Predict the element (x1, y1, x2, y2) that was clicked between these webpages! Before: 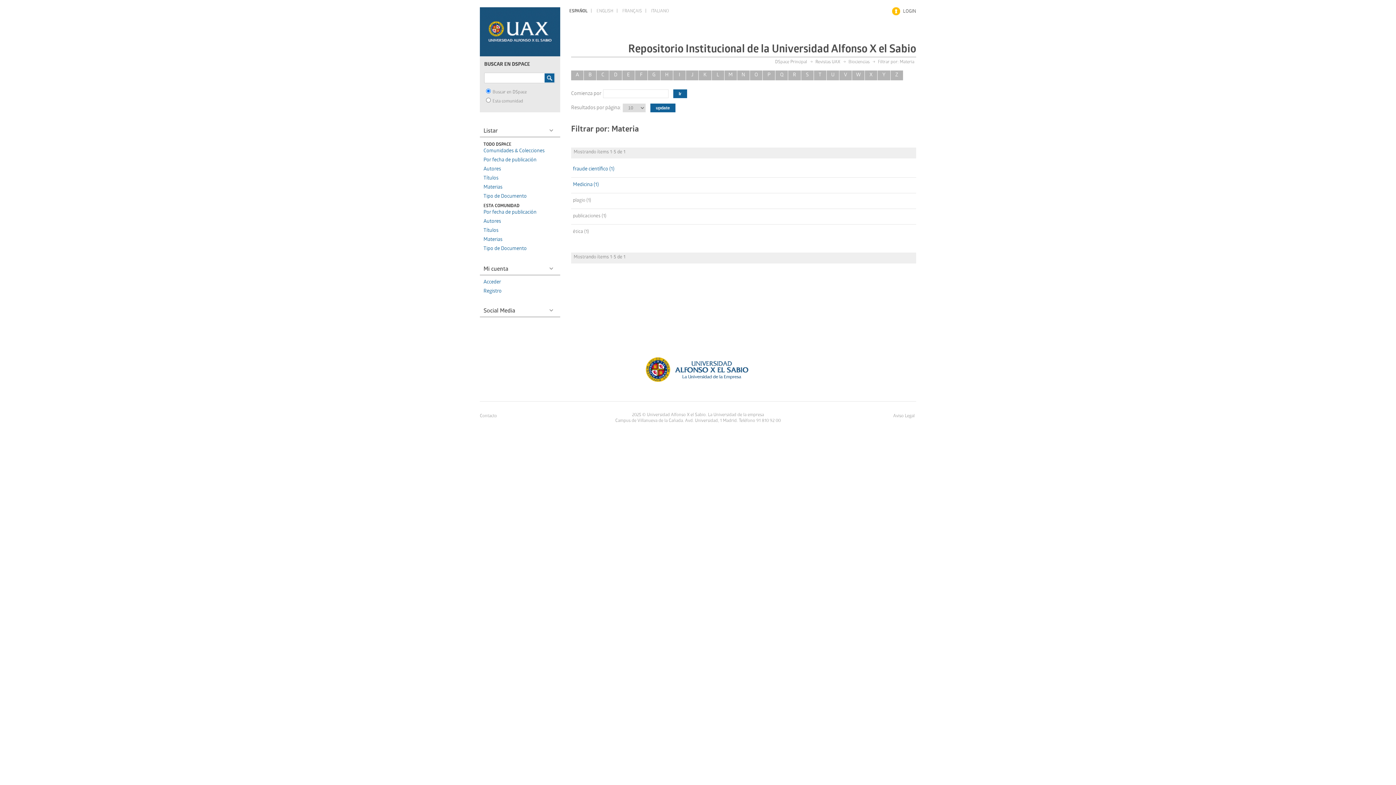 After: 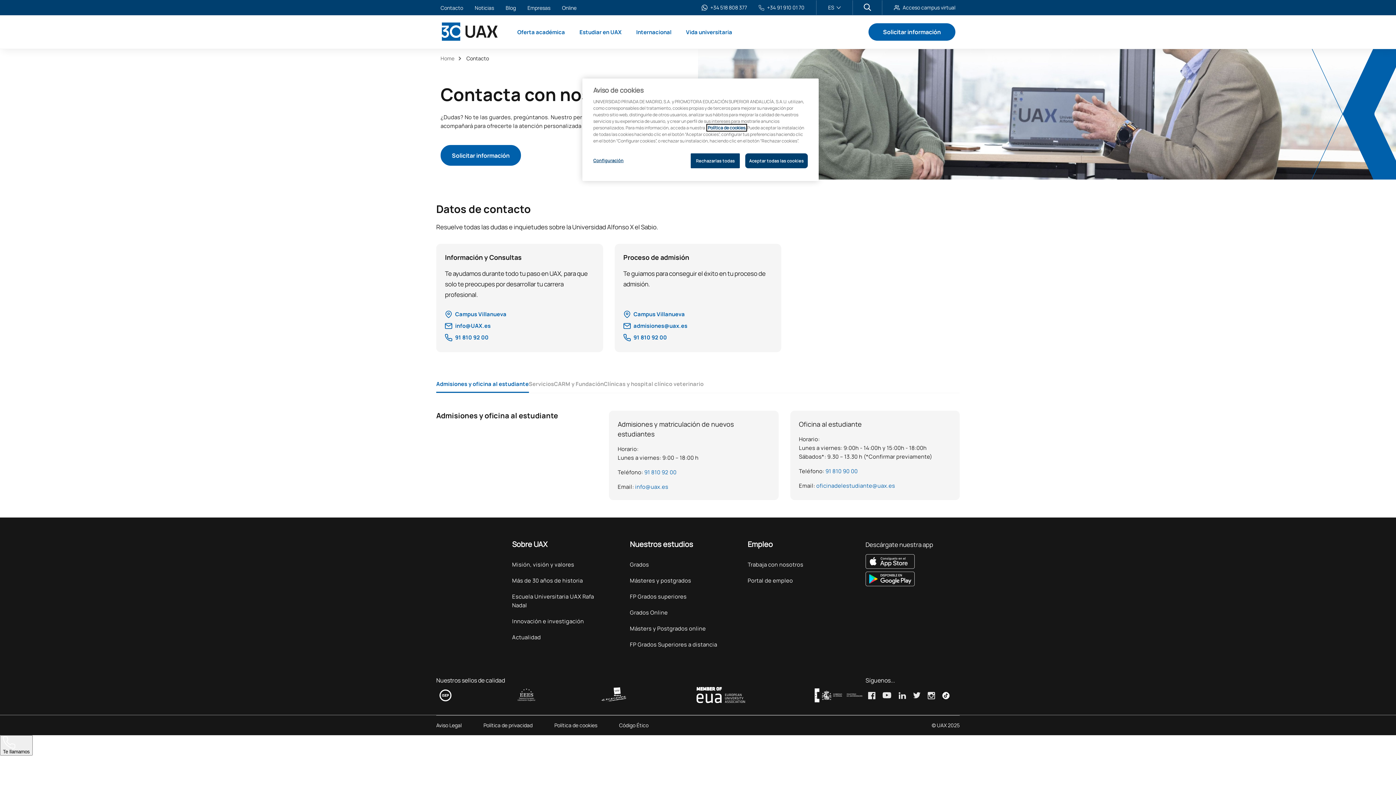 Action: bbox: (480, 413, 497, 419) label: Contacto